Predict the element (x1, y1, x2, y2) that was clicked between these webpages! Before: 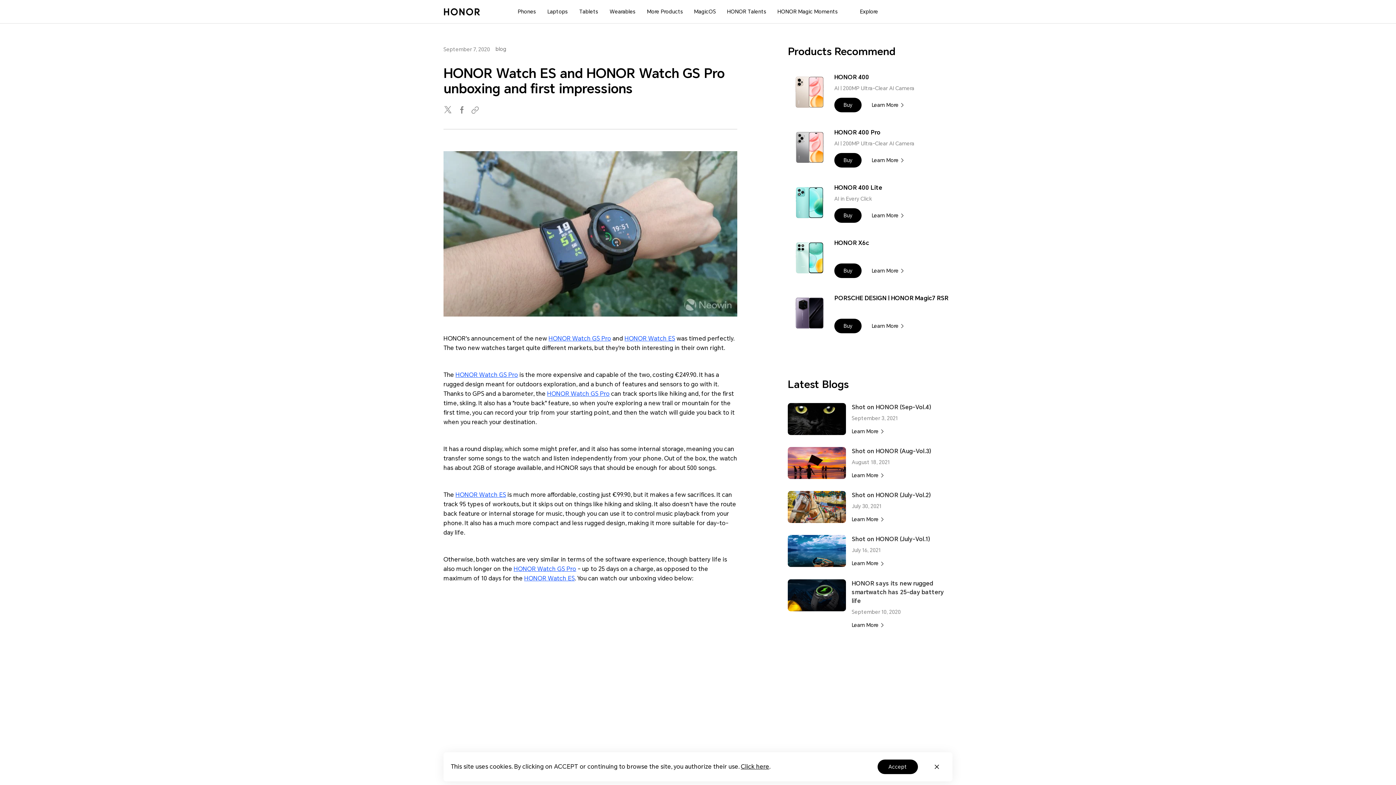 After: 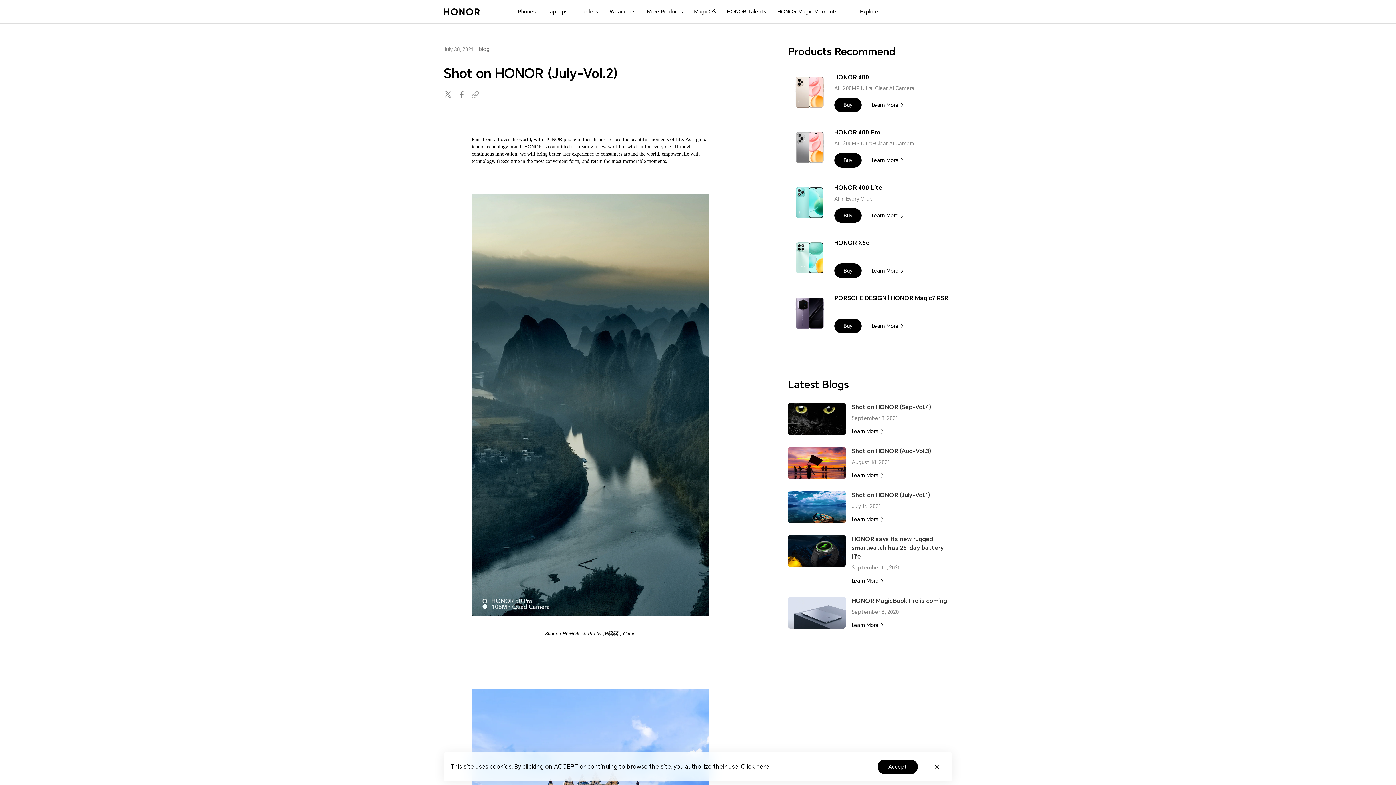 Action: bbox: (852, 503, 930, 509) label: Shot on HONOR (July-Vol.2)